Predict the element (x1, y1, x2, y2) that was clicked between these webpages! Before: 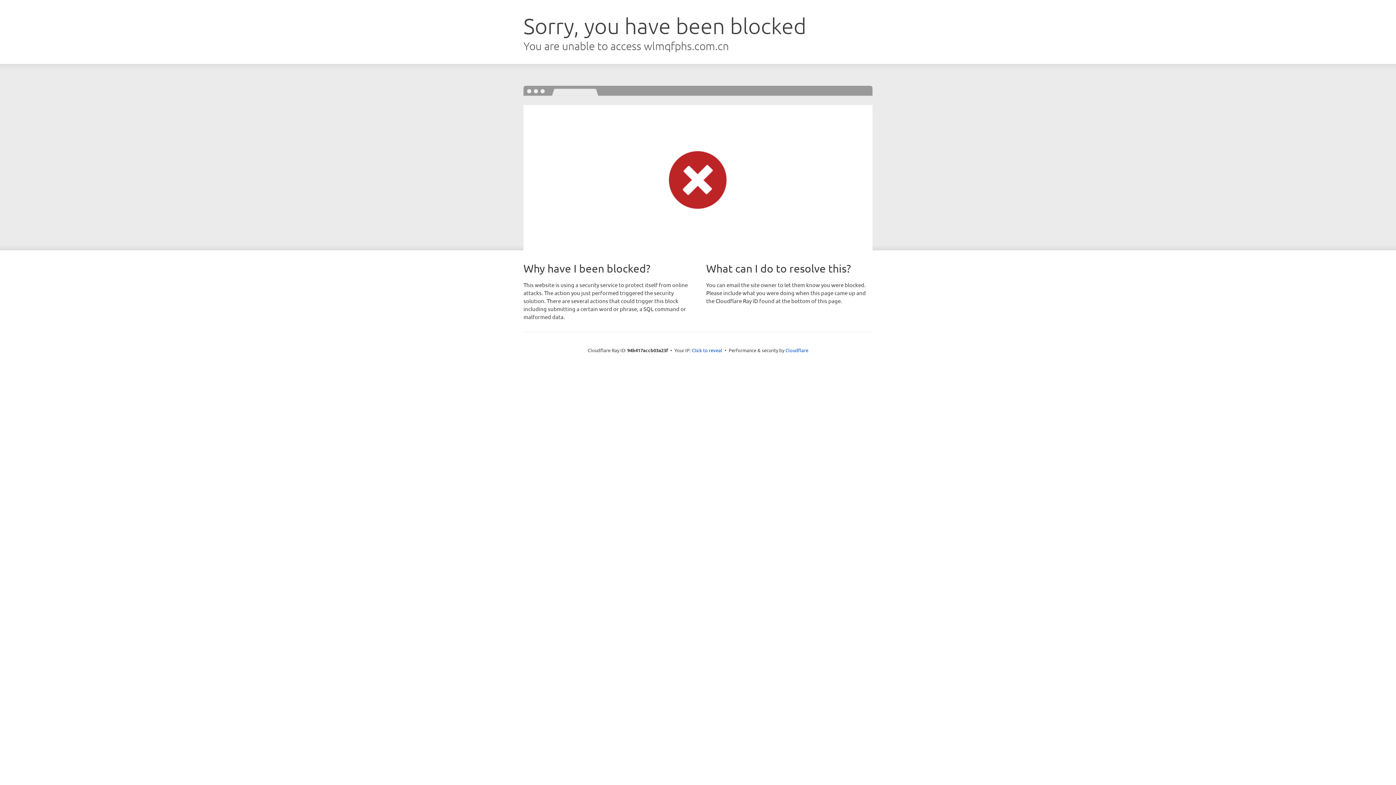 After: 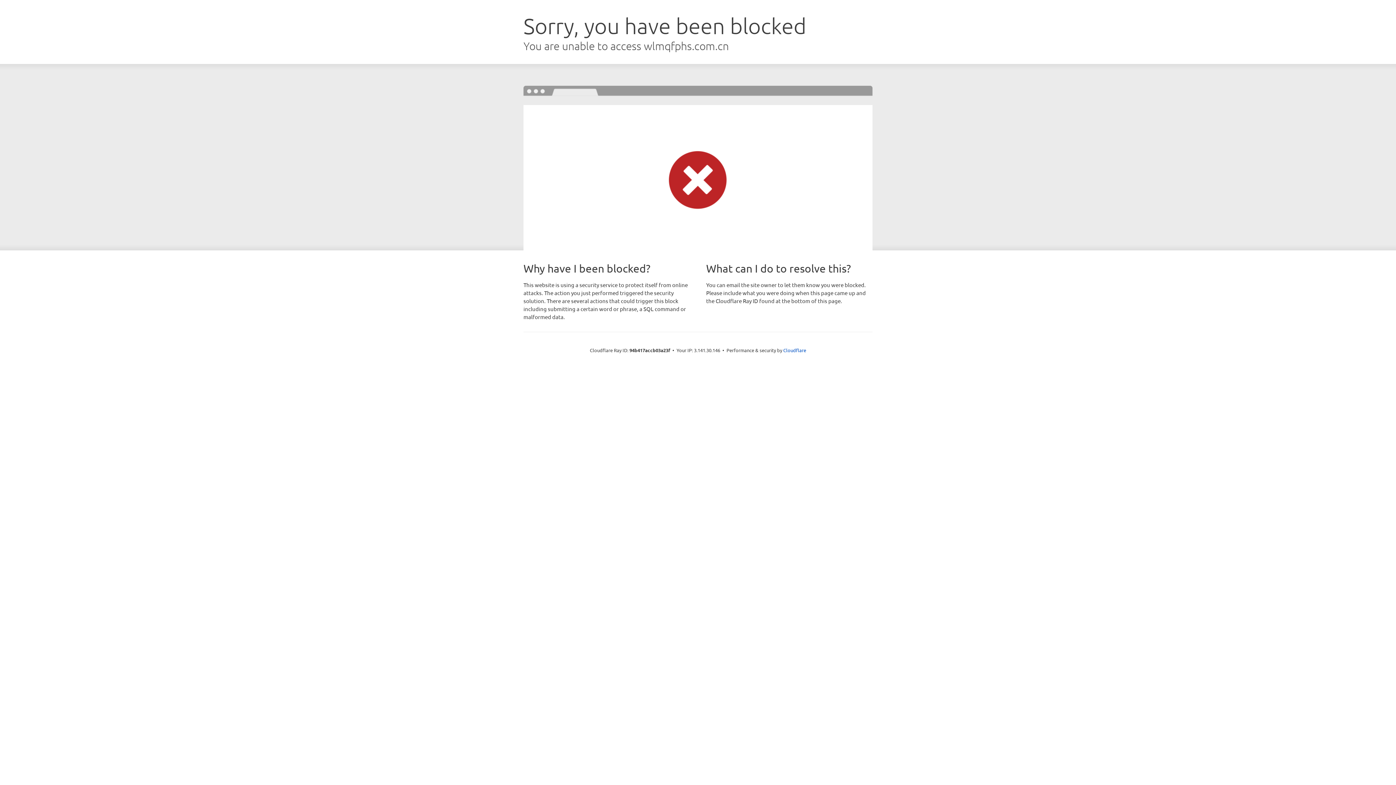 Action: bbox: (692, 346, 722, 353) label: Click to reveal